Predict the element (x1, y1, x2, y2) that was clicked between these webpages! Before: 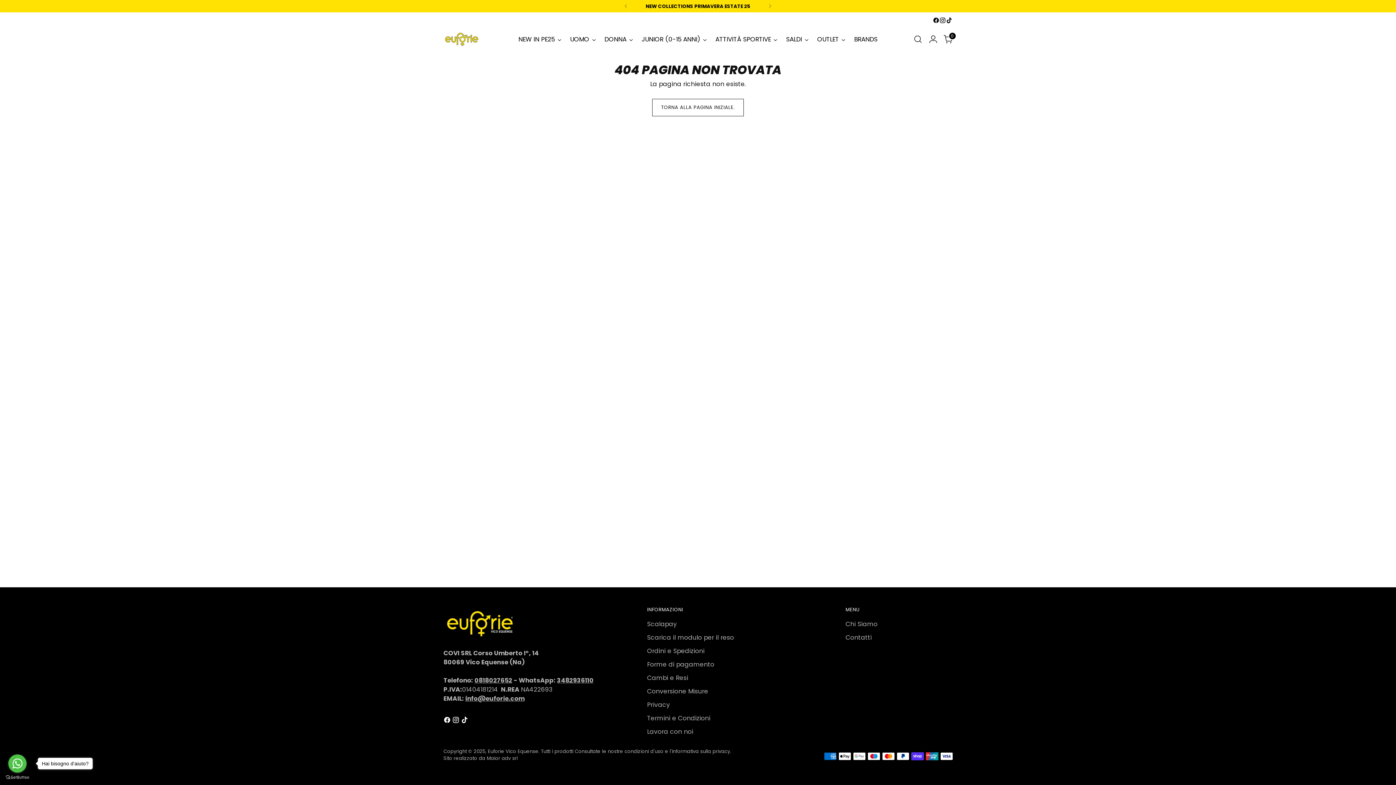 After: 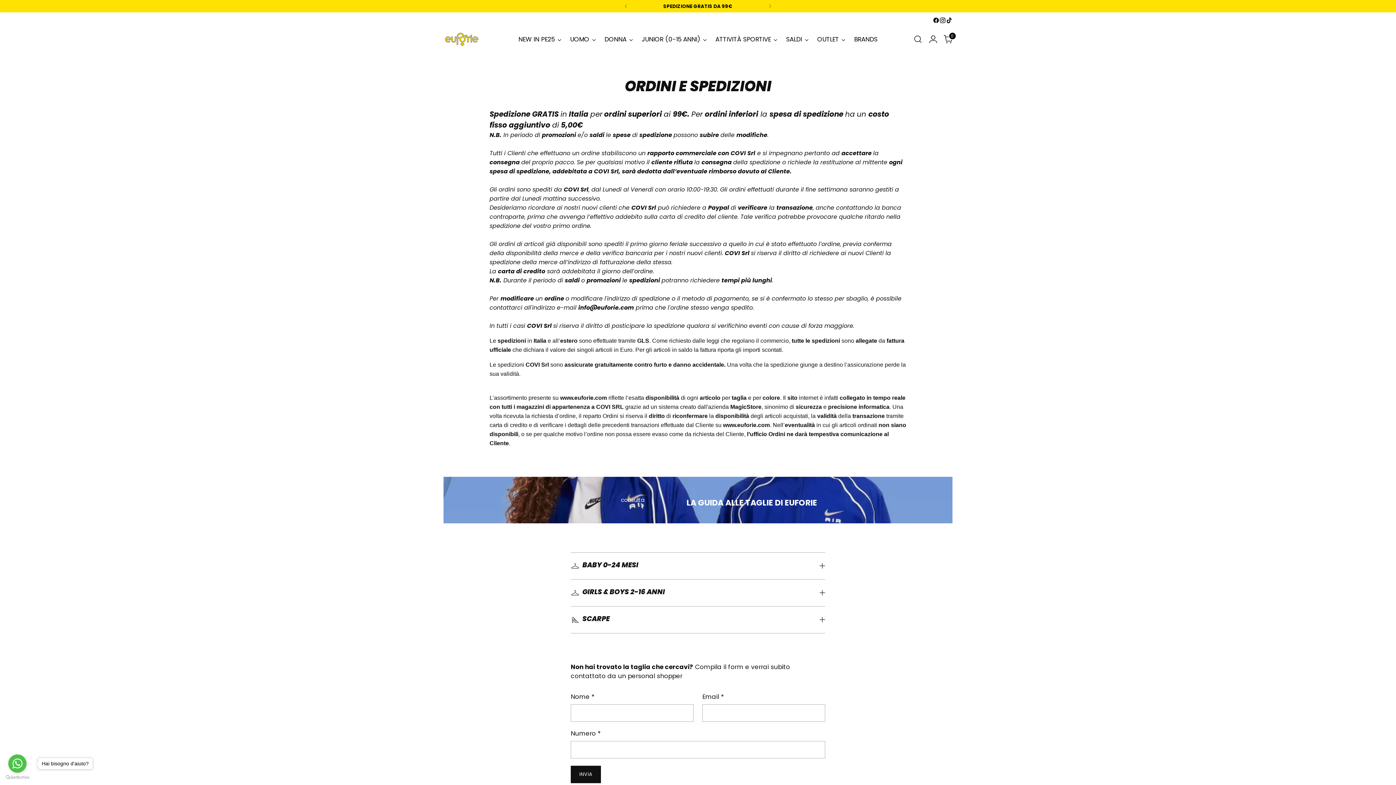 Action: bbox: (647, 646, 704, 655) label: Ordini e Spedizioni